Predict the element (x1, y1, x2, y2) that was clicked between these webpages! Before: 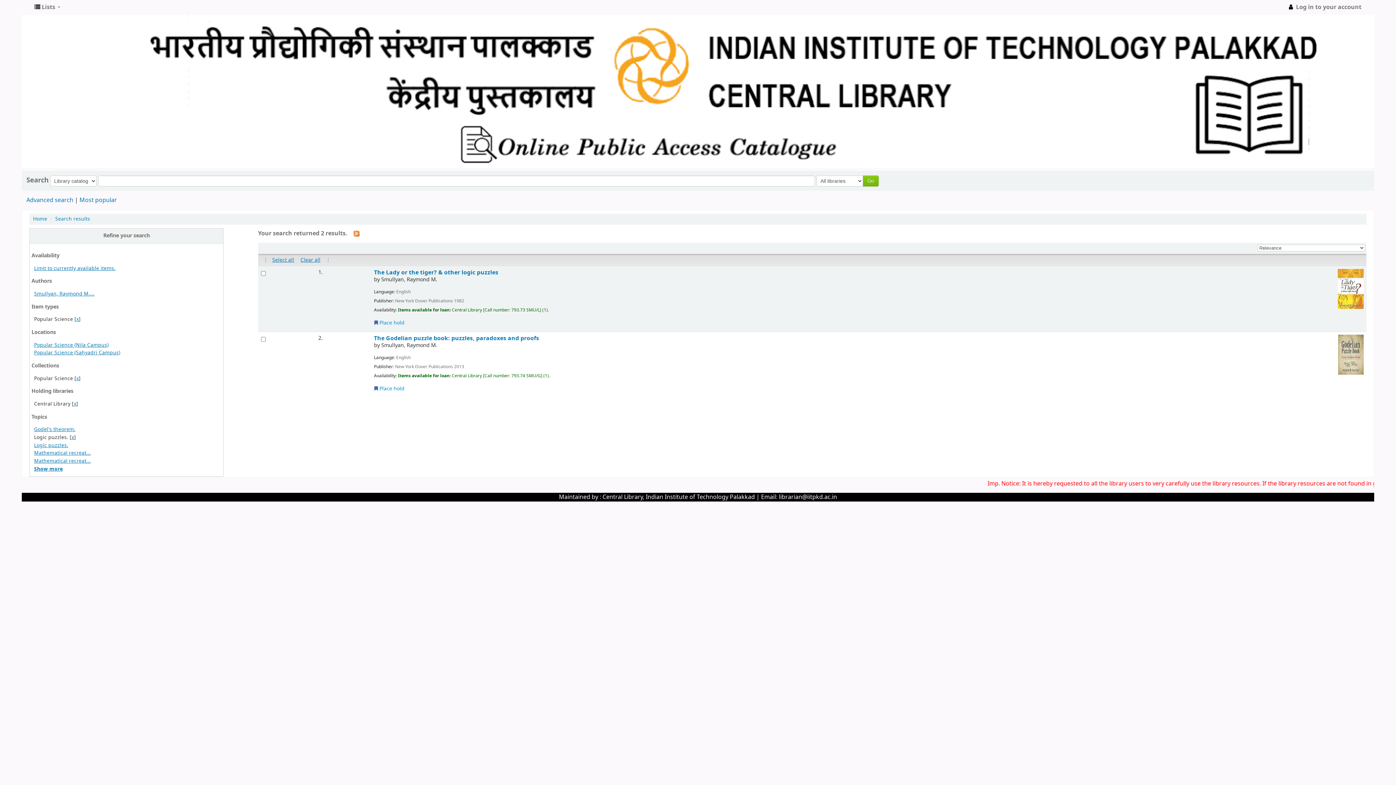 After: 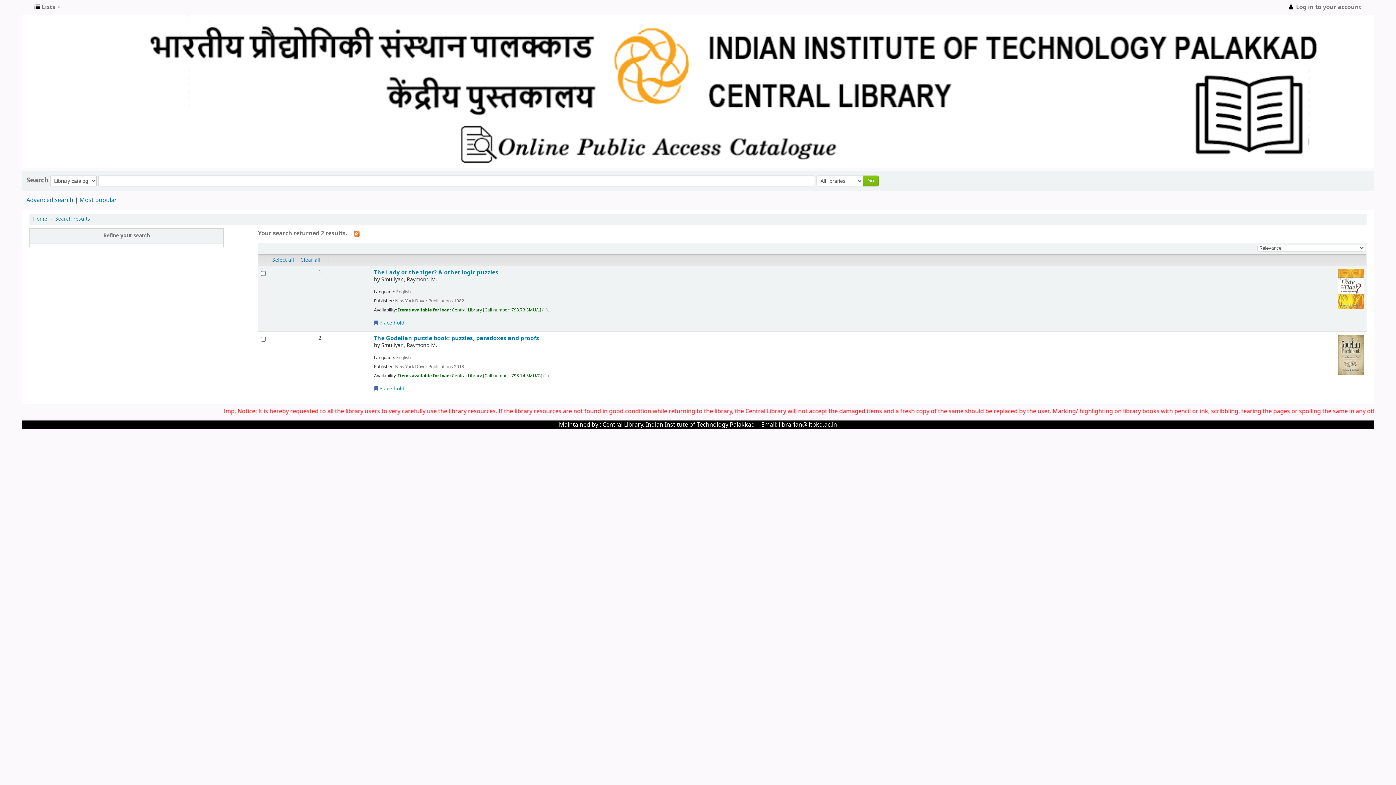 Action: label: Refine your search bbox: (29, 228, 223, 243)